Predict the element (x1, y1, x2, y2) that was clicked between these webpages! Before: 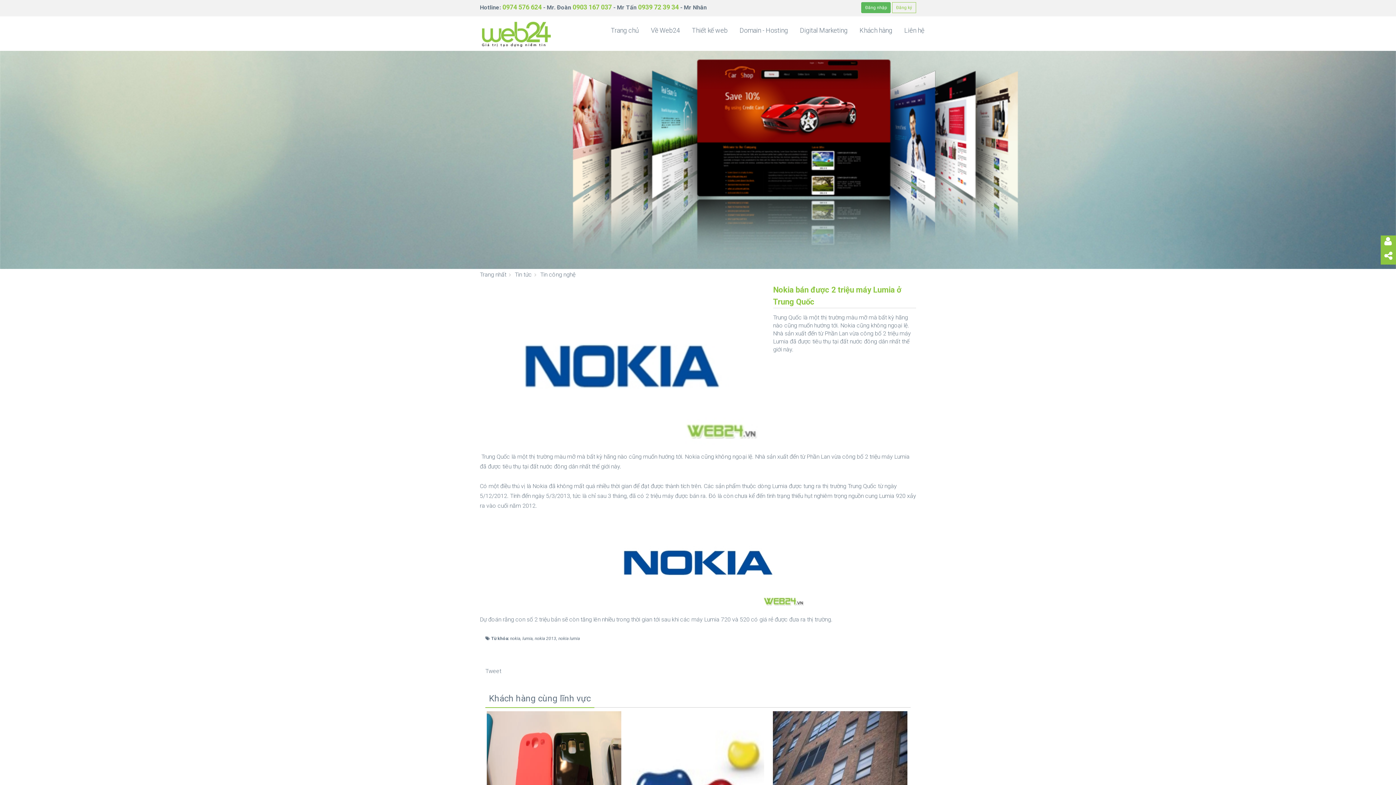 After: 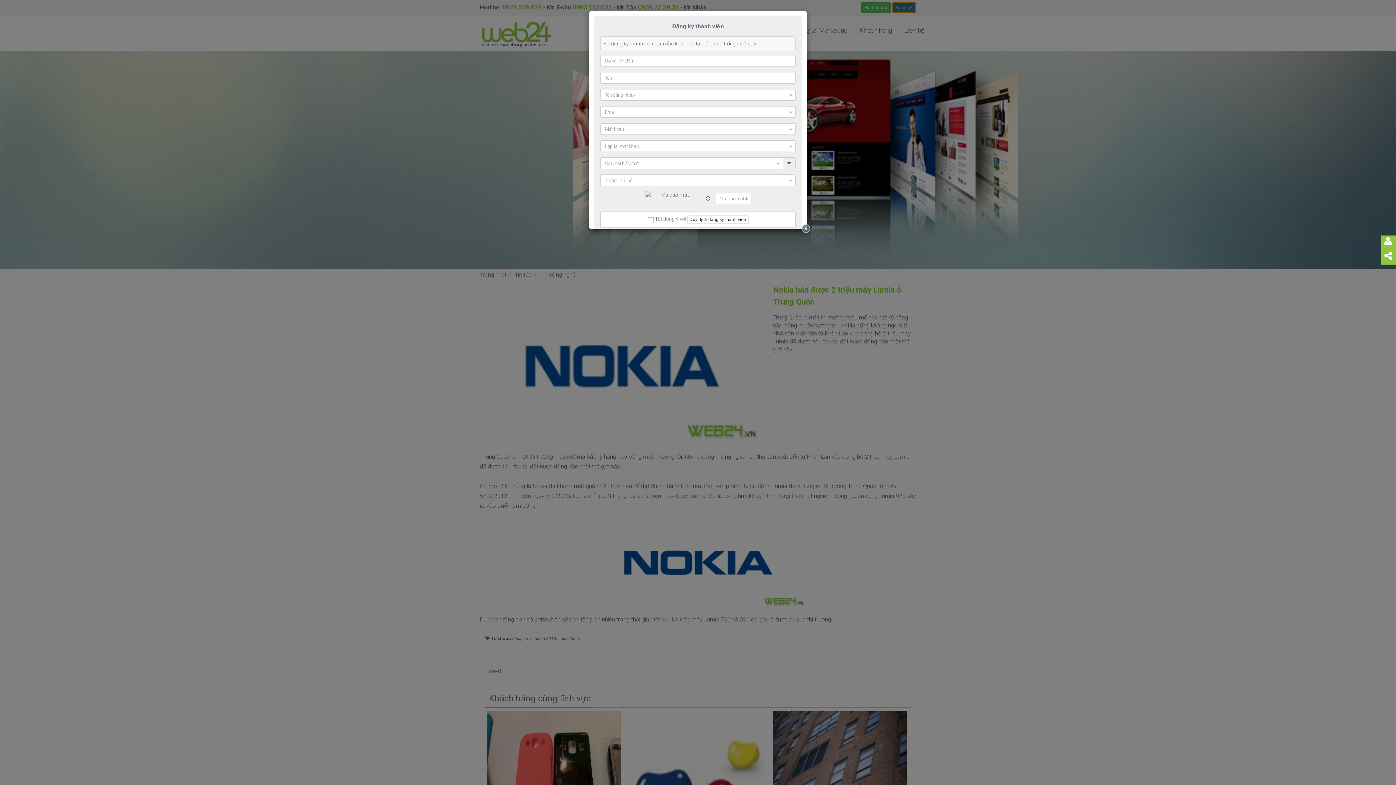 Action: bbox: (892, 2, 916, 13) label: Đăng ký